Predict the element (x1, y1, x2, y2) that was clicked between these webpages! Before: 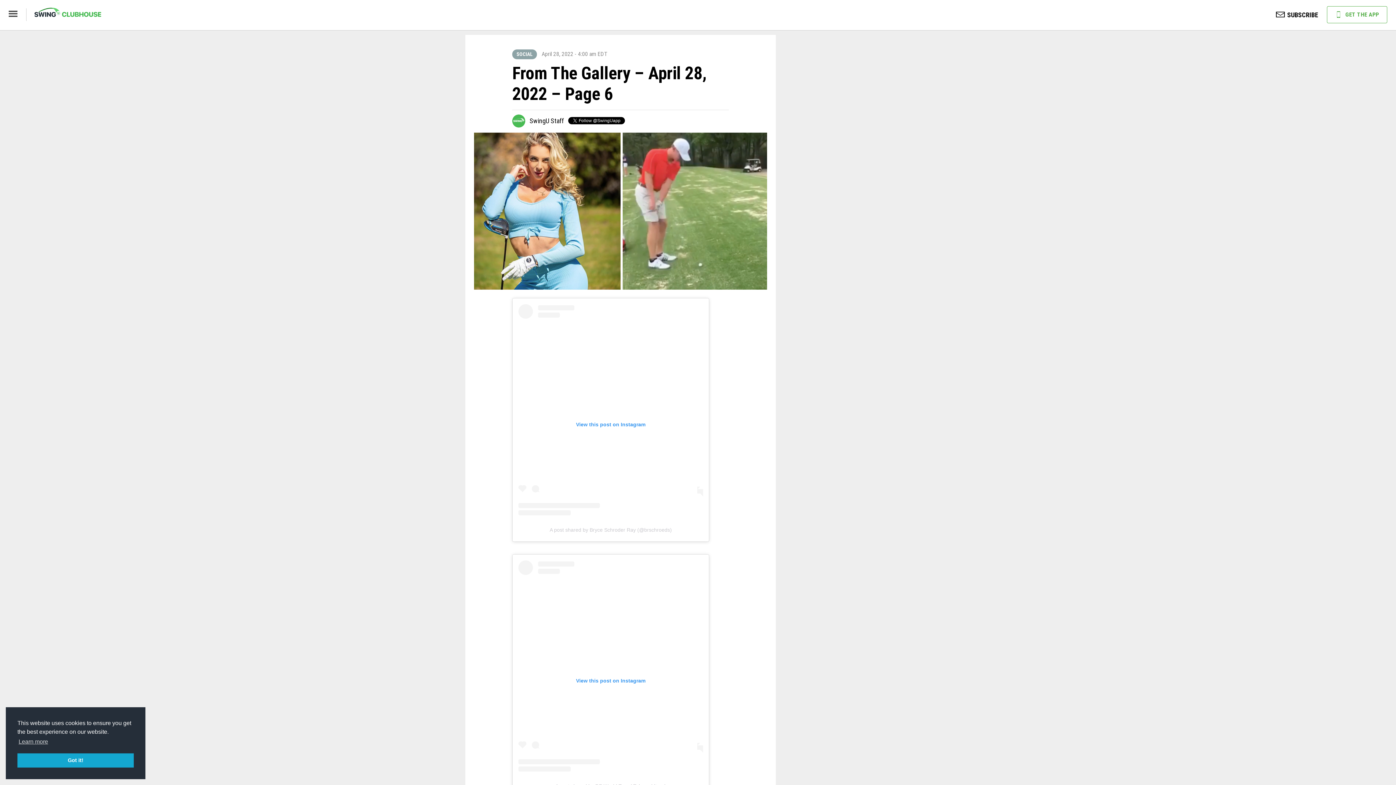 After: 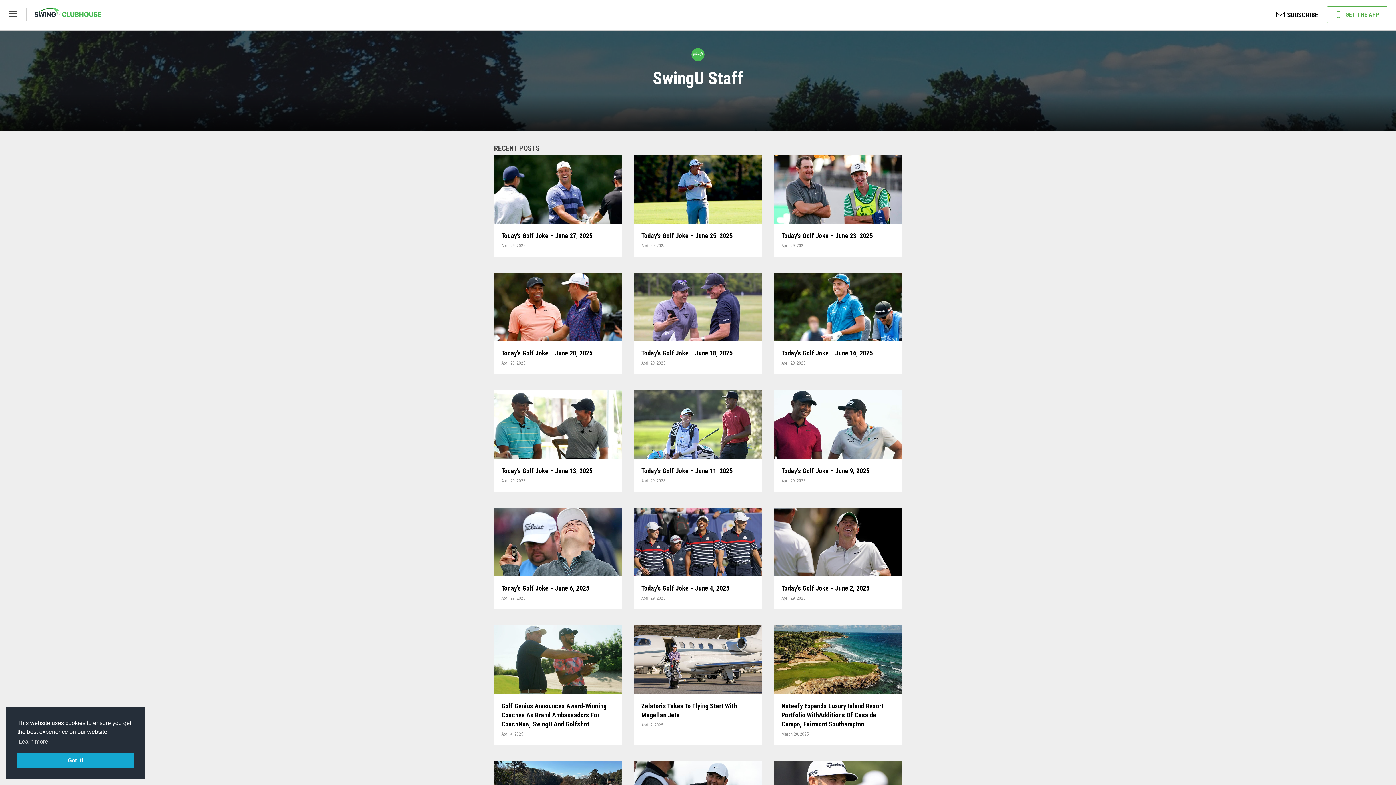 Action: bbox: (529, 116, 564, 124) label: SwingU Staff